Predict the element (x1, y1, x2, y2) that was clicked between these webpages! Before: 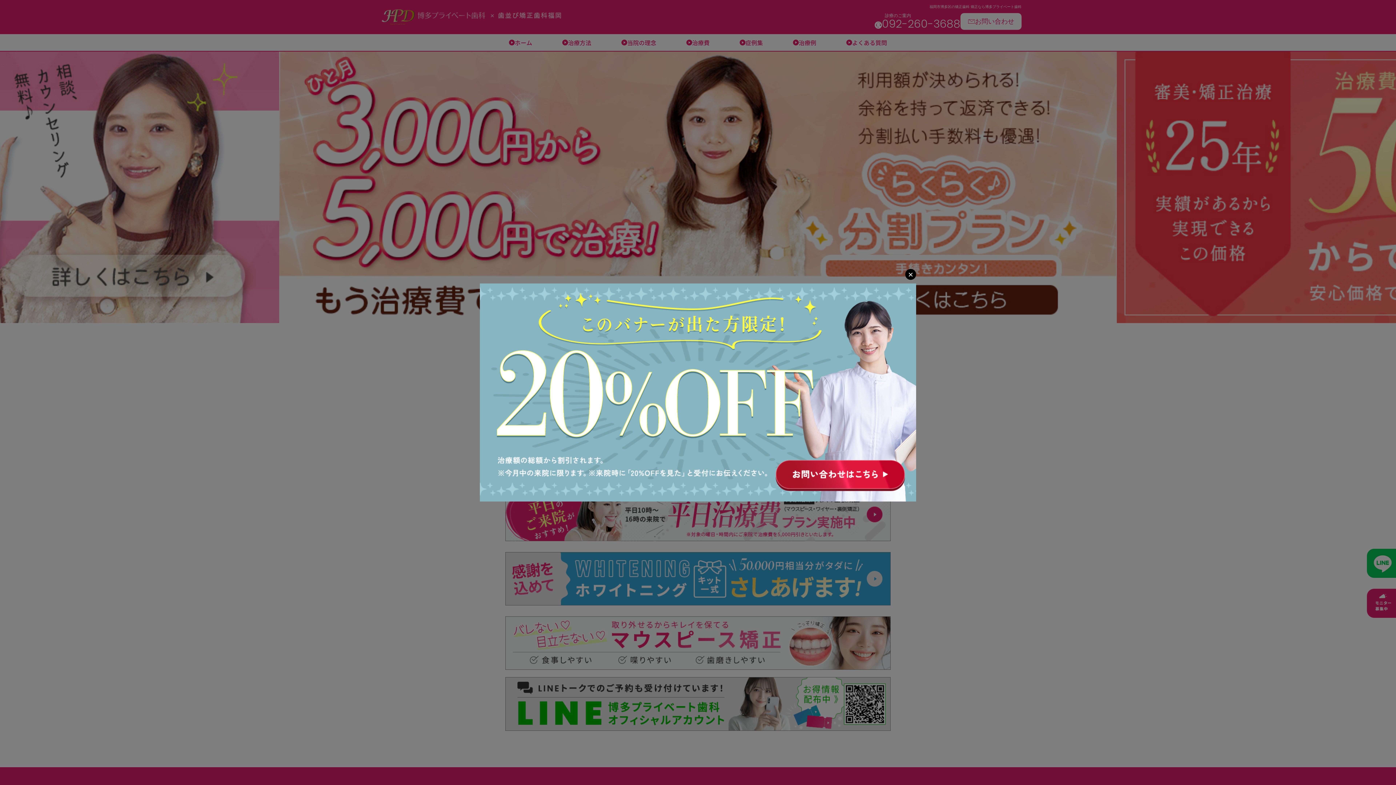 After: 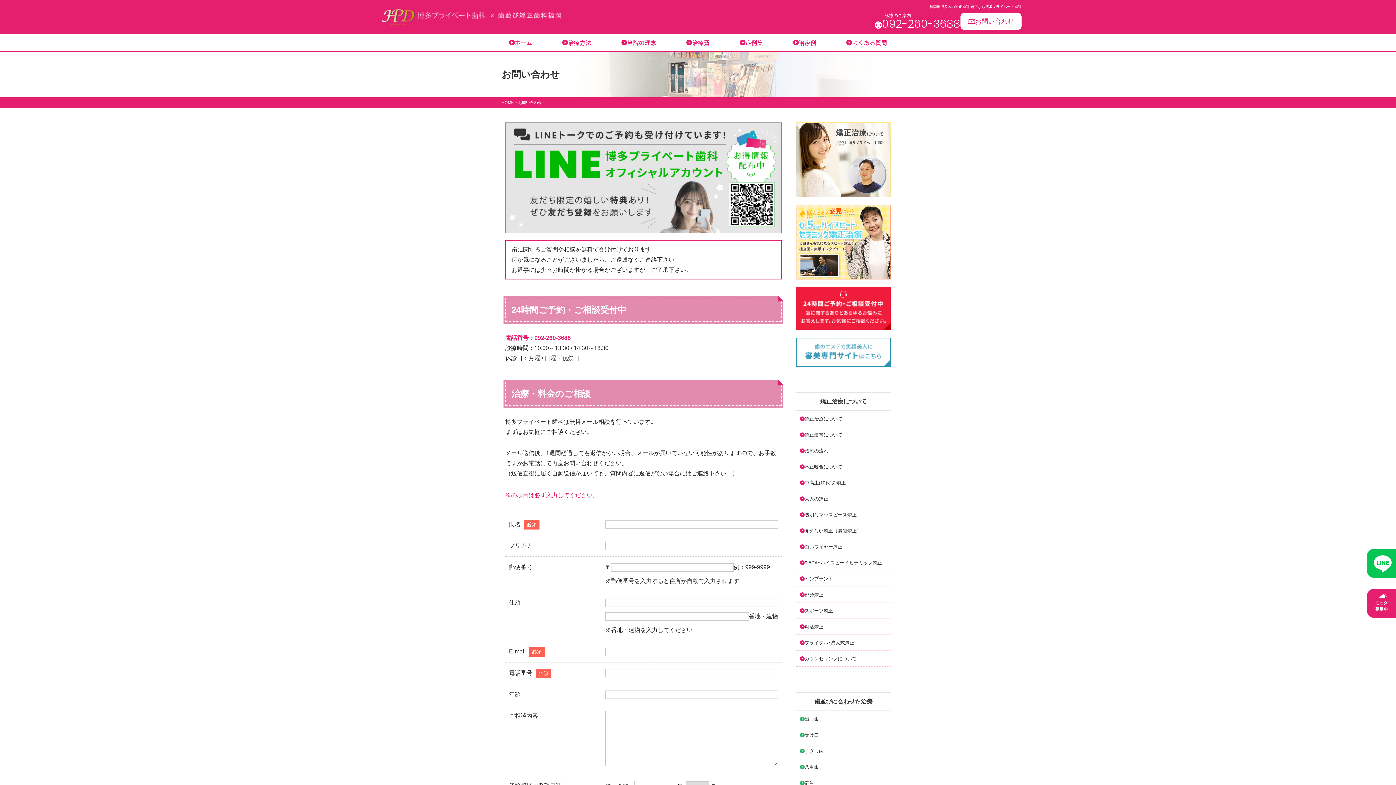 Action: bbox: (480, 493, 916, 499)